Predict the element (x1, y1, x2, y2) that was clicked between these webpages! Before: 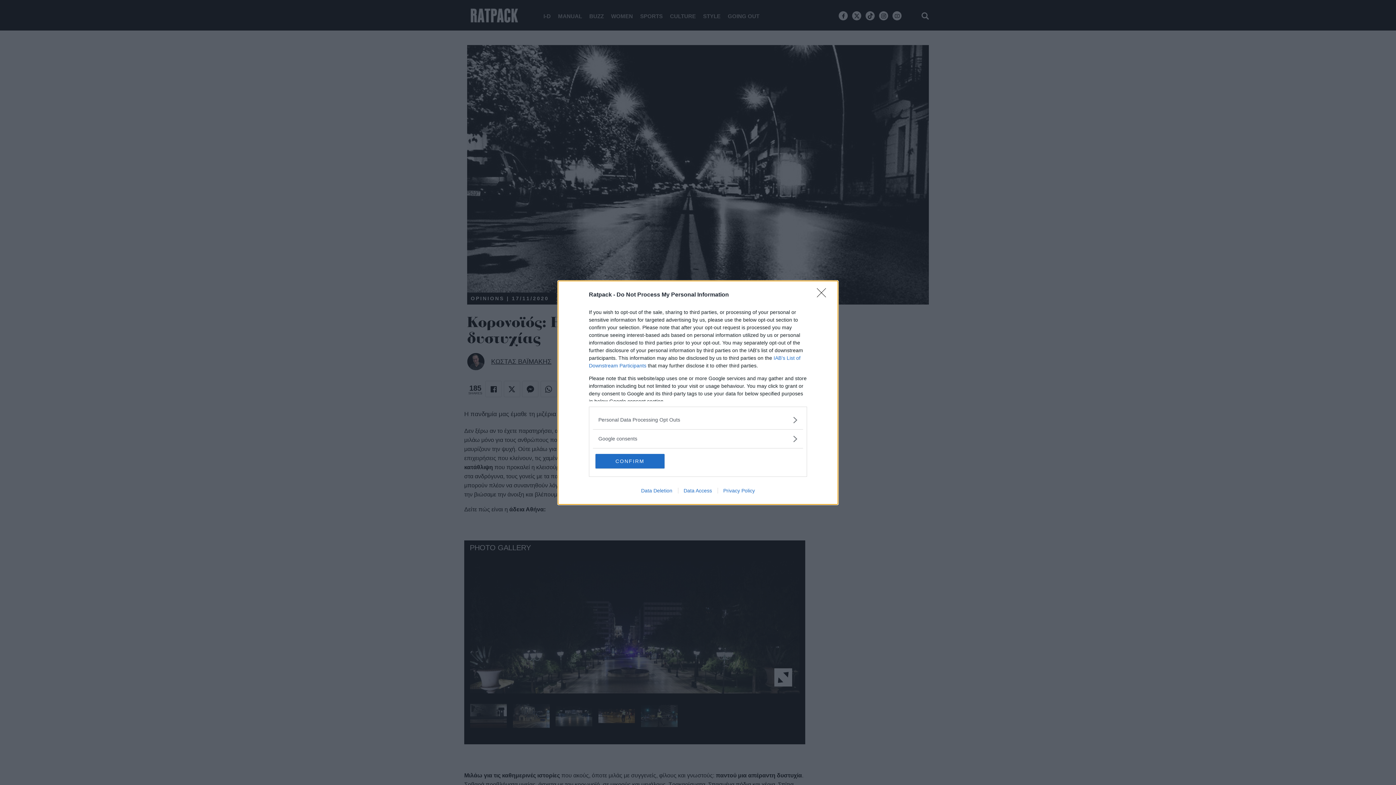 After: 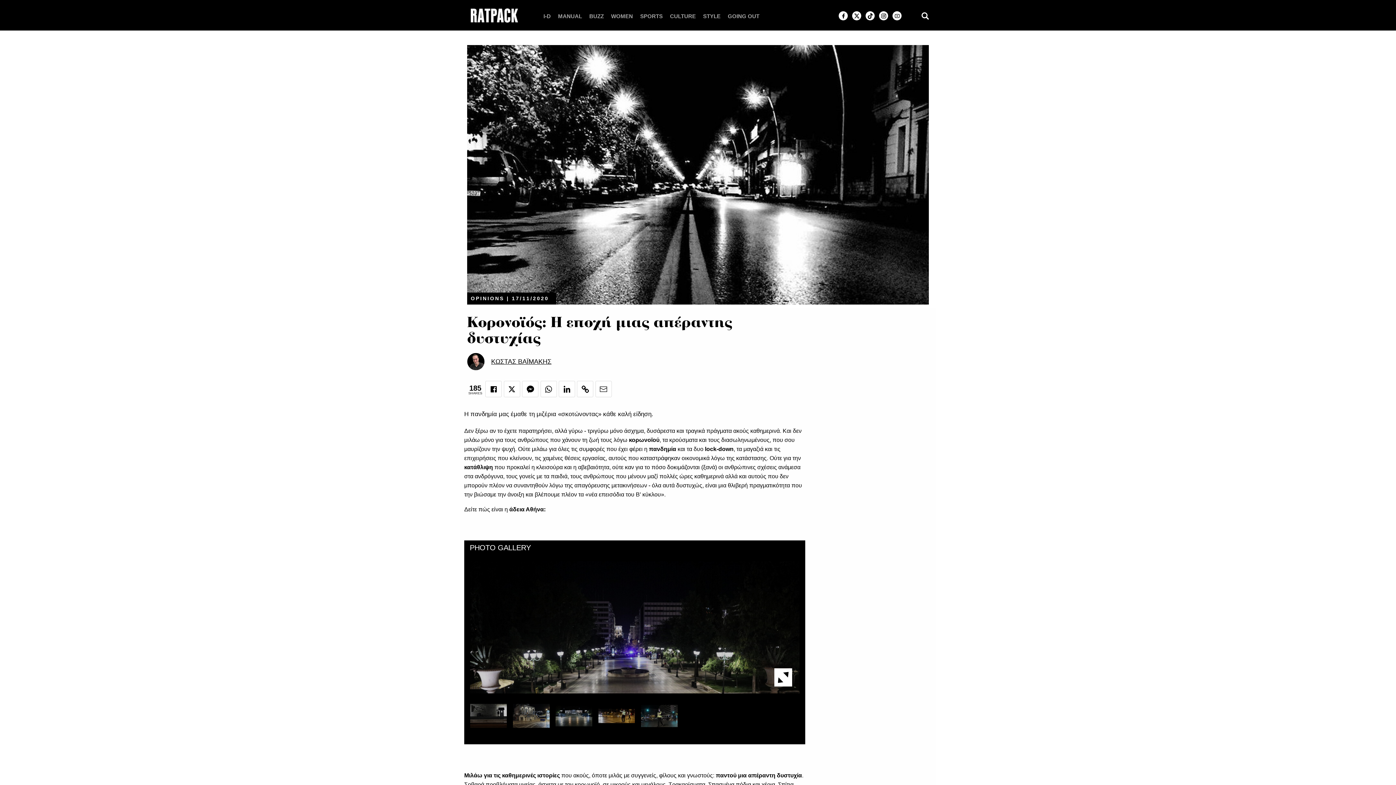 Action: label: CONFIRM bbox: (595, 454, 664, 468)